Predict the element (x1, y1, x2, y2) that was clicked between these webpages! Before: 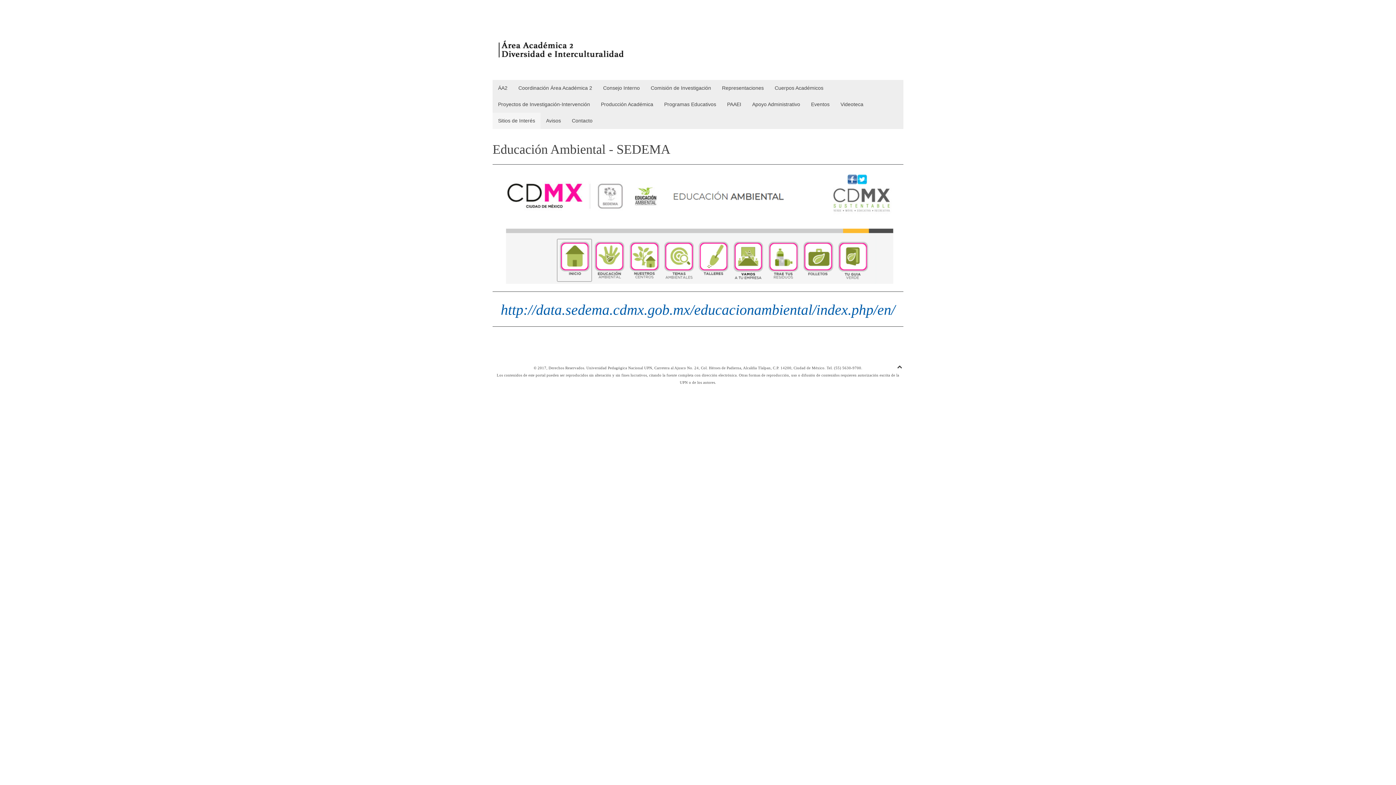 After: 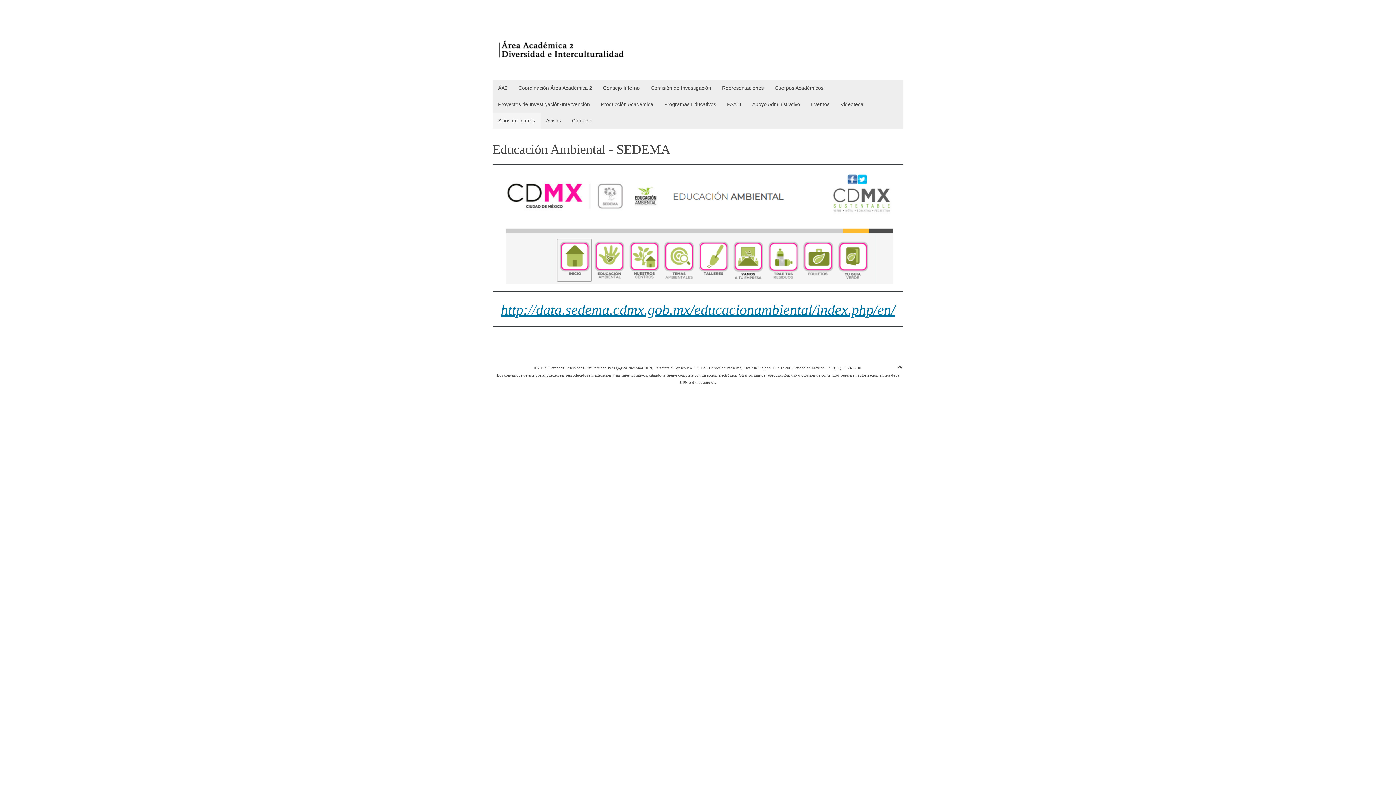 Action: label: http://data.sedema.cdmx.gob.mx/educacionambiental/index.php/en/ bbox: (500, 301, 895, 318)